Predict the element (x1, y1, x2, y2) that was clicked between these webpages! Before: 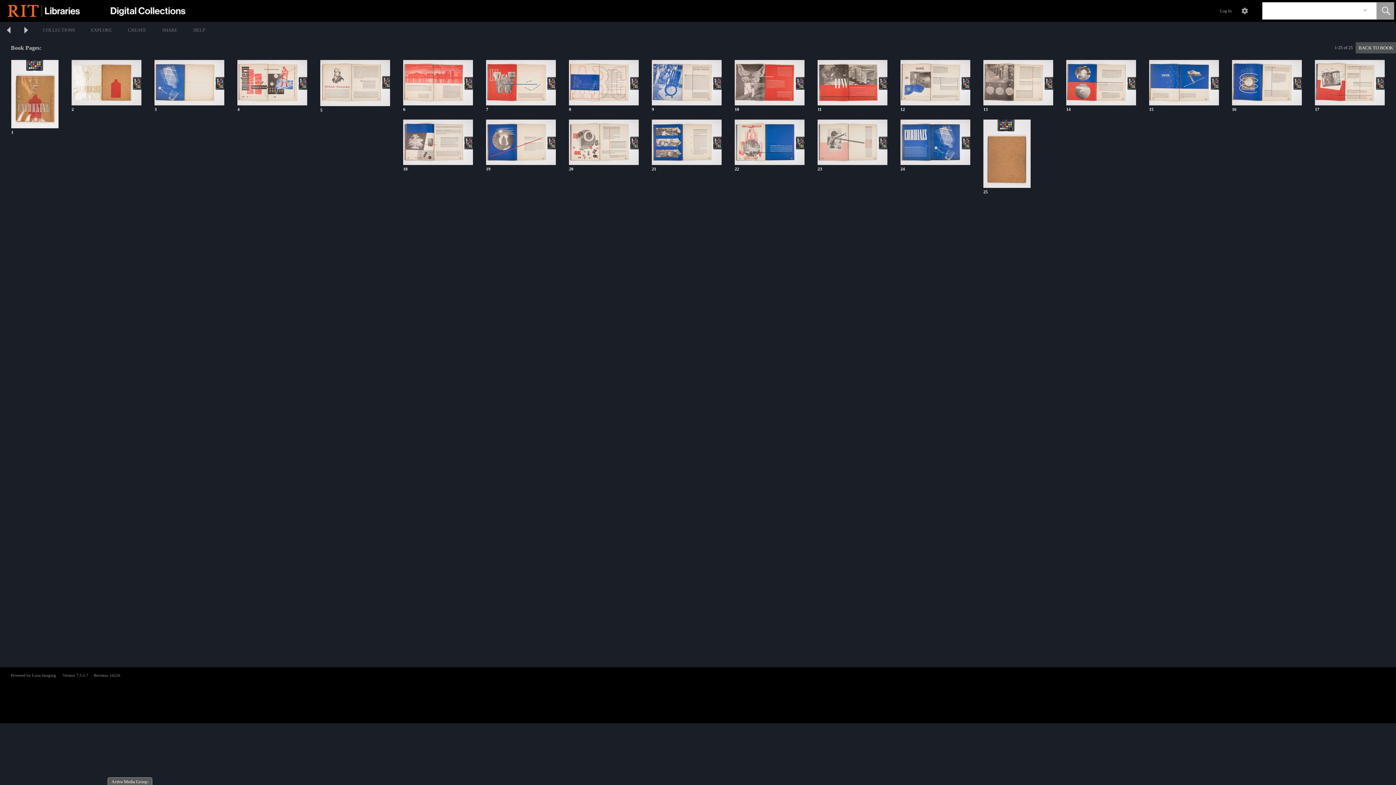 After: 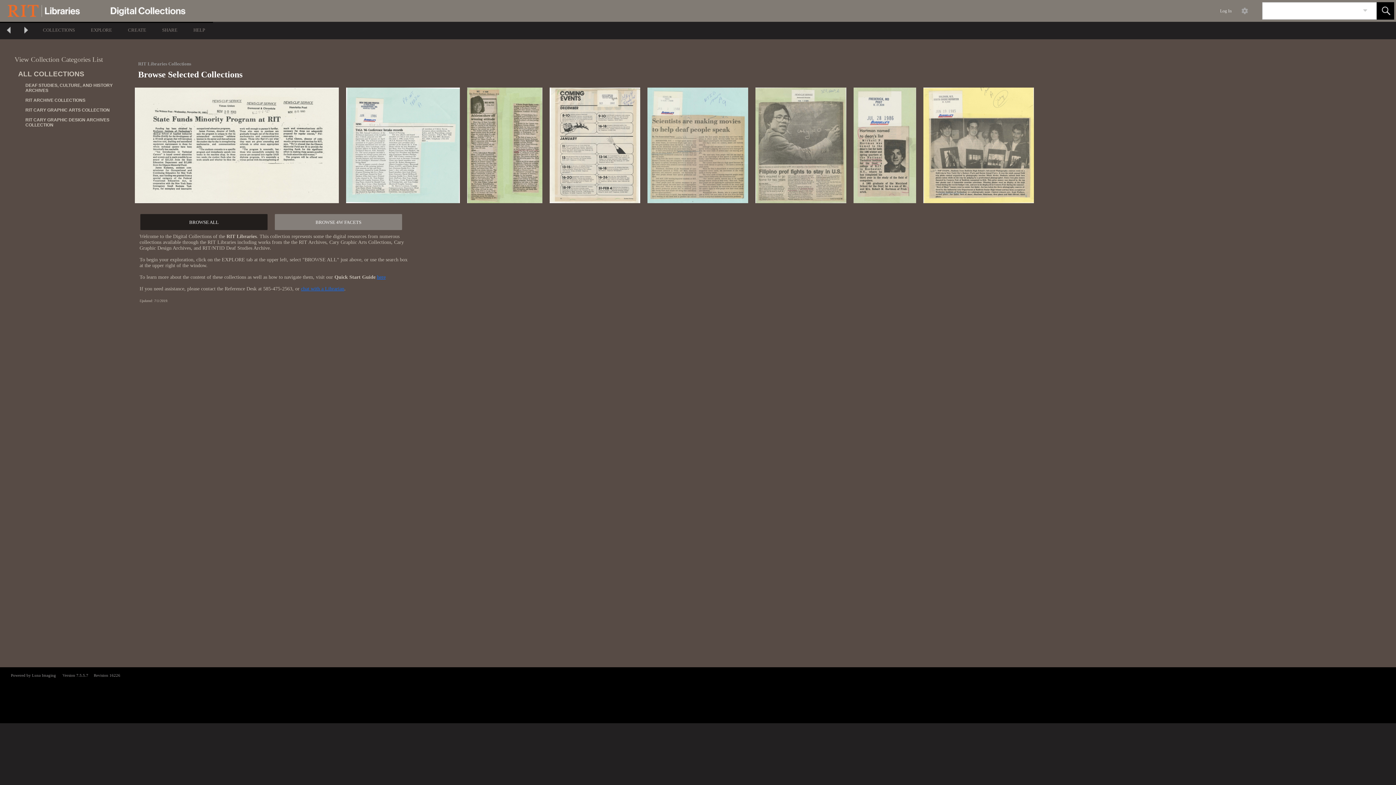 Action: bbox: (34, 21, 82, 37) label: COLLECTIONS